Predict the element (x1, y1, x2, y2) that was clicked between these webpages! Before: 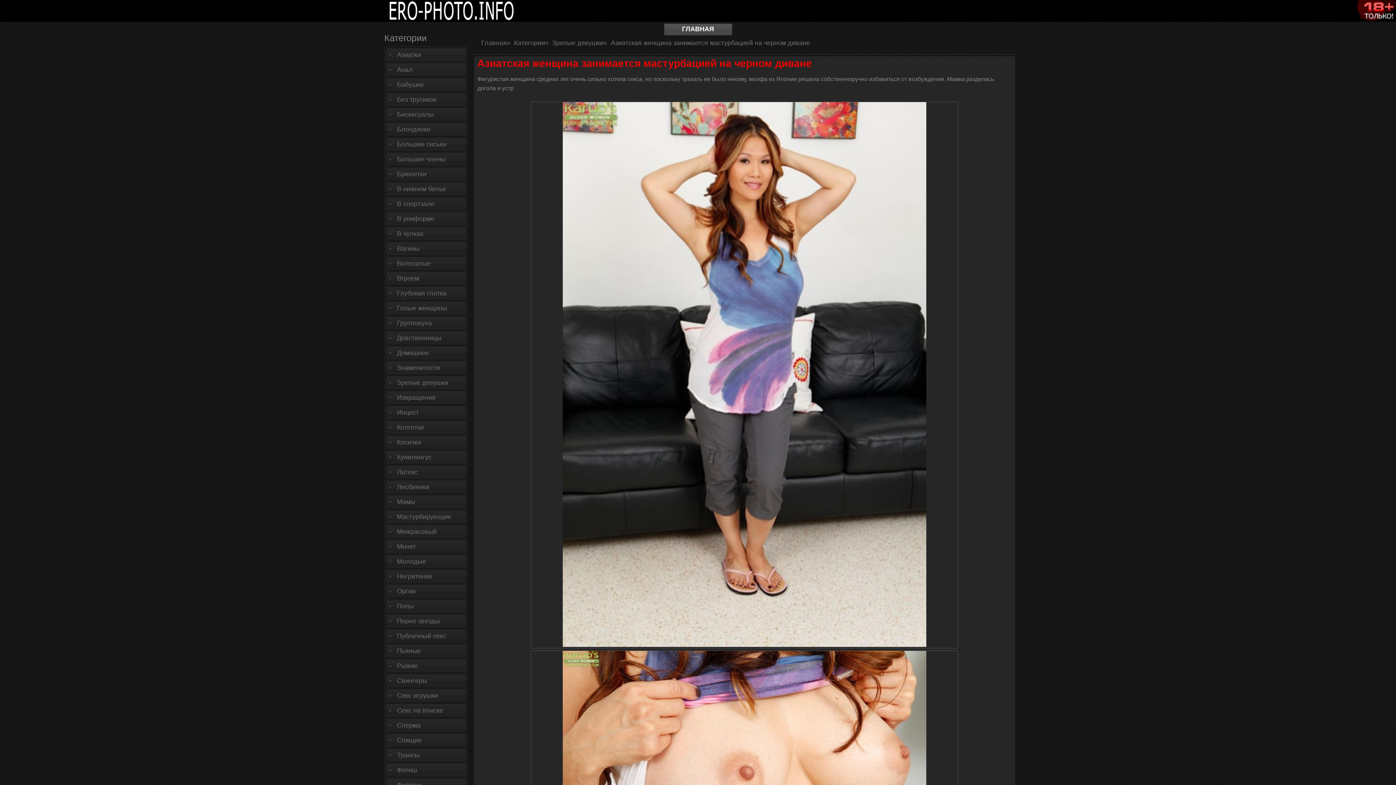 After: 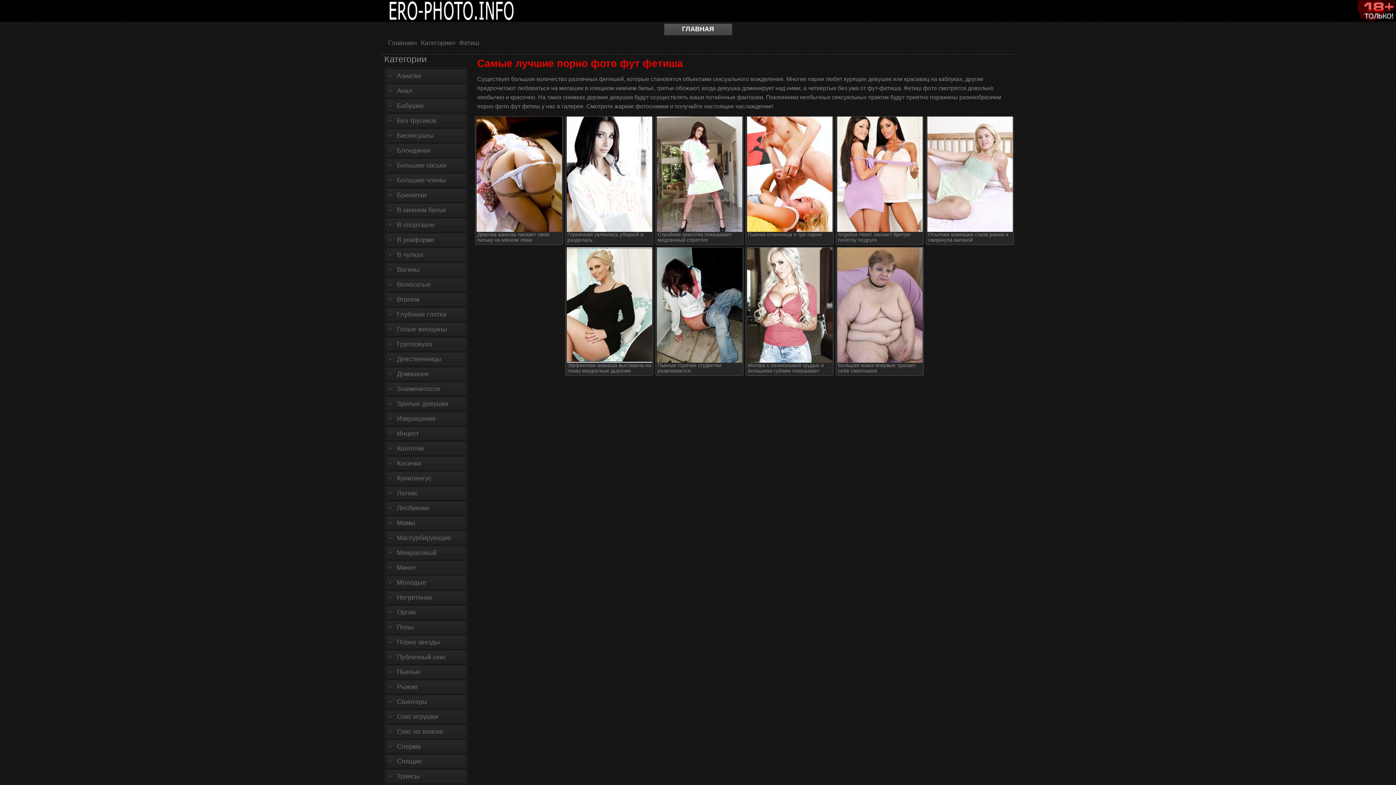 Action: label: Фетиш bbox: (386, 764, 466, 777)